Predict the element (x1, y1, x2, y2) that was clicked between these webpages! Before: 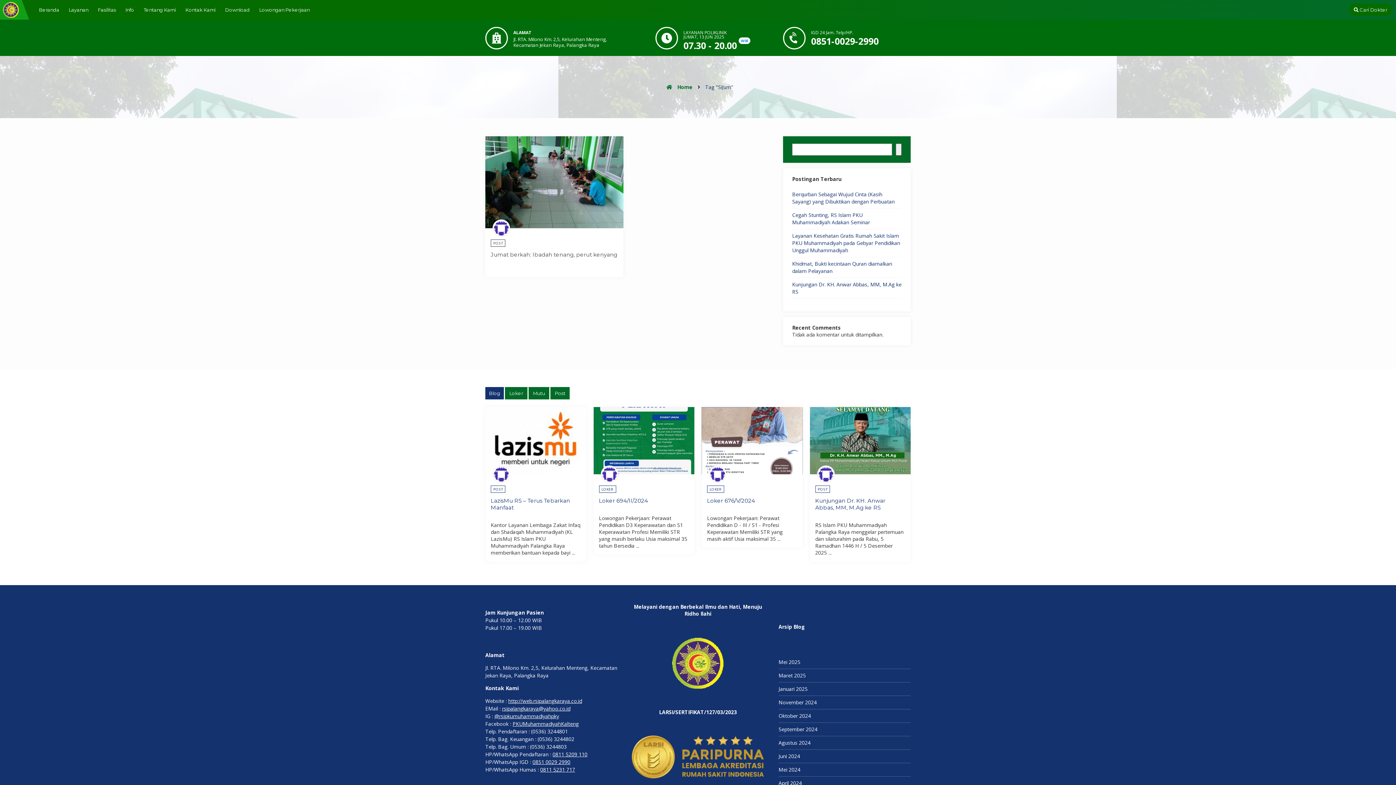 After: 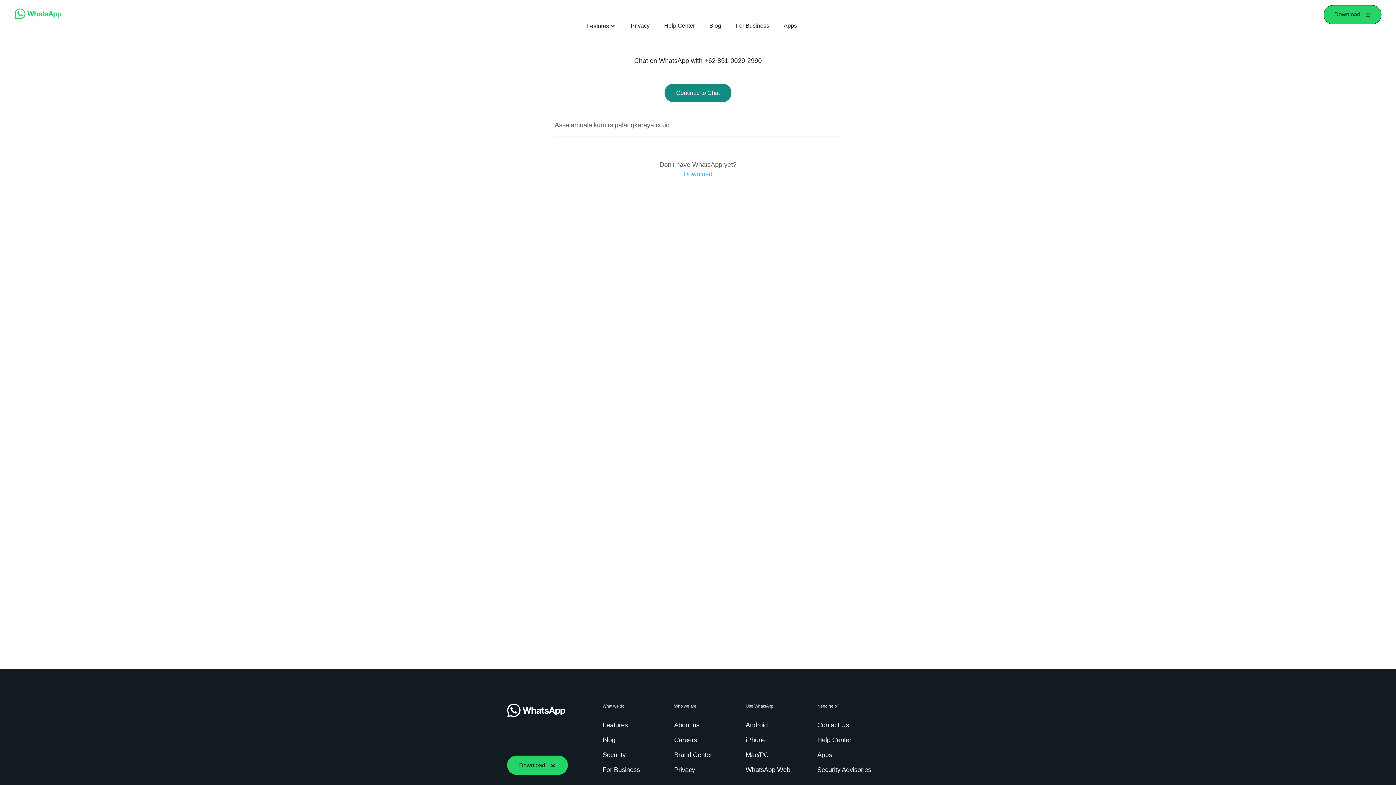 Action: label: 0851 0029 2990 bbox: (532, 758, 570, 765)